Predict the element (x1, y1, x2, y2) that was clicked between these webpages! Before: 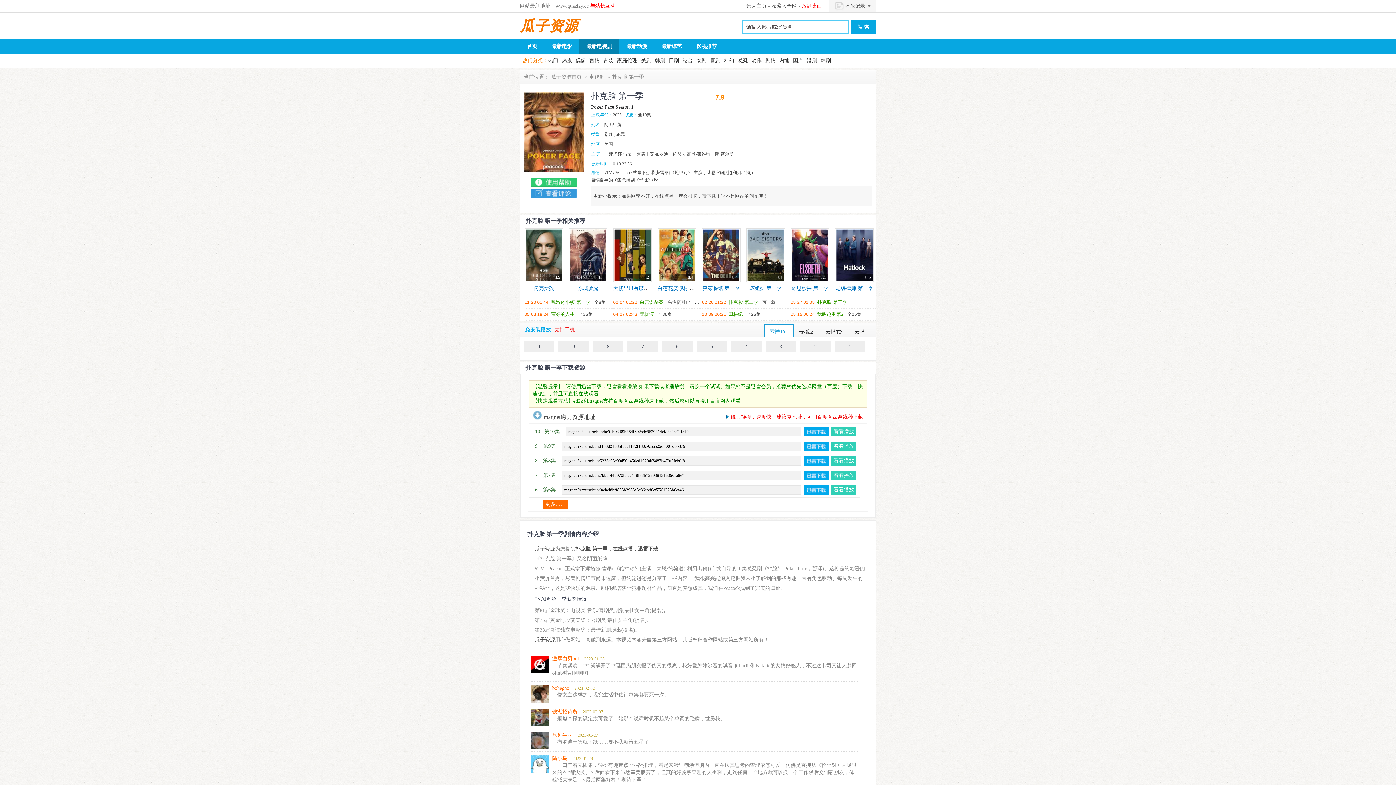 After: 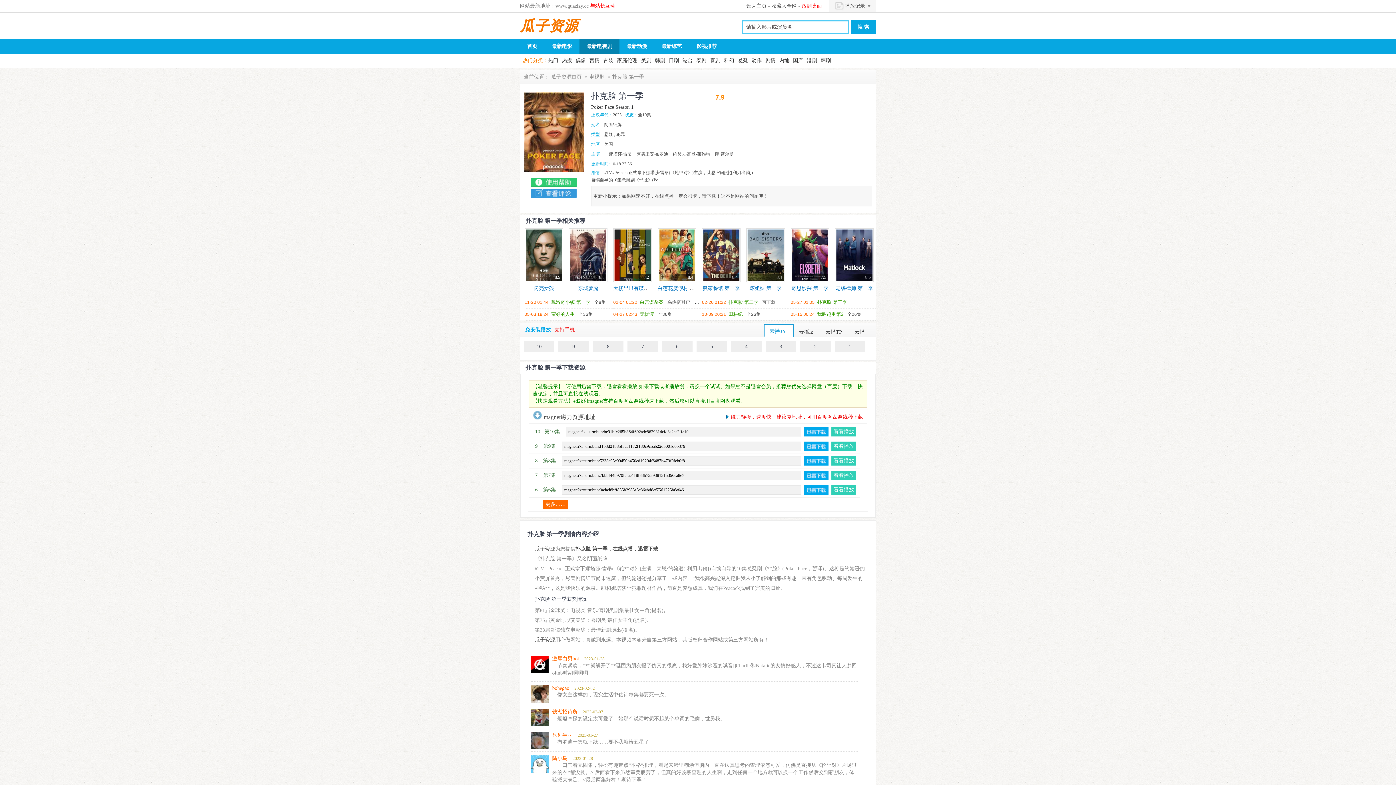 Action: label: 与站长互动 bbox: (590, 3, 615, 8)